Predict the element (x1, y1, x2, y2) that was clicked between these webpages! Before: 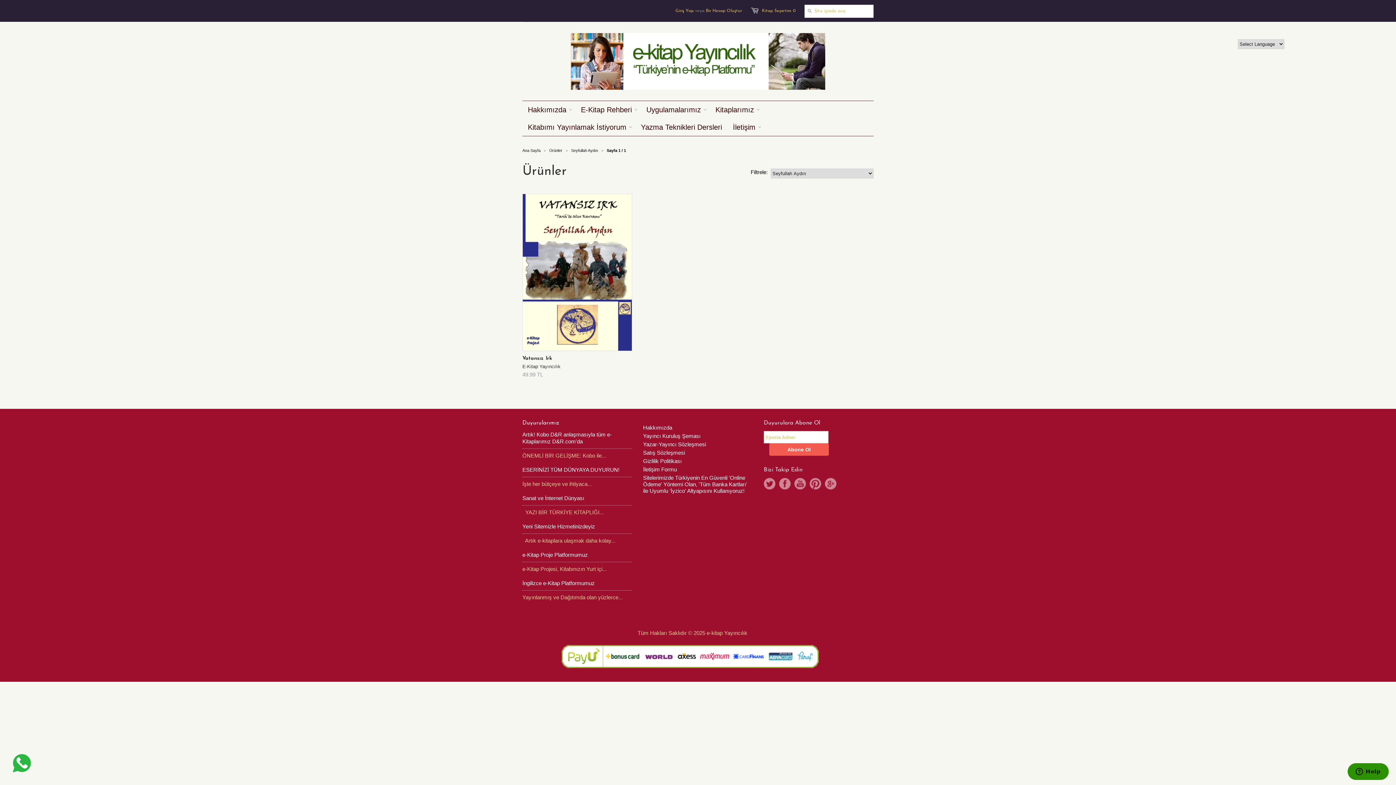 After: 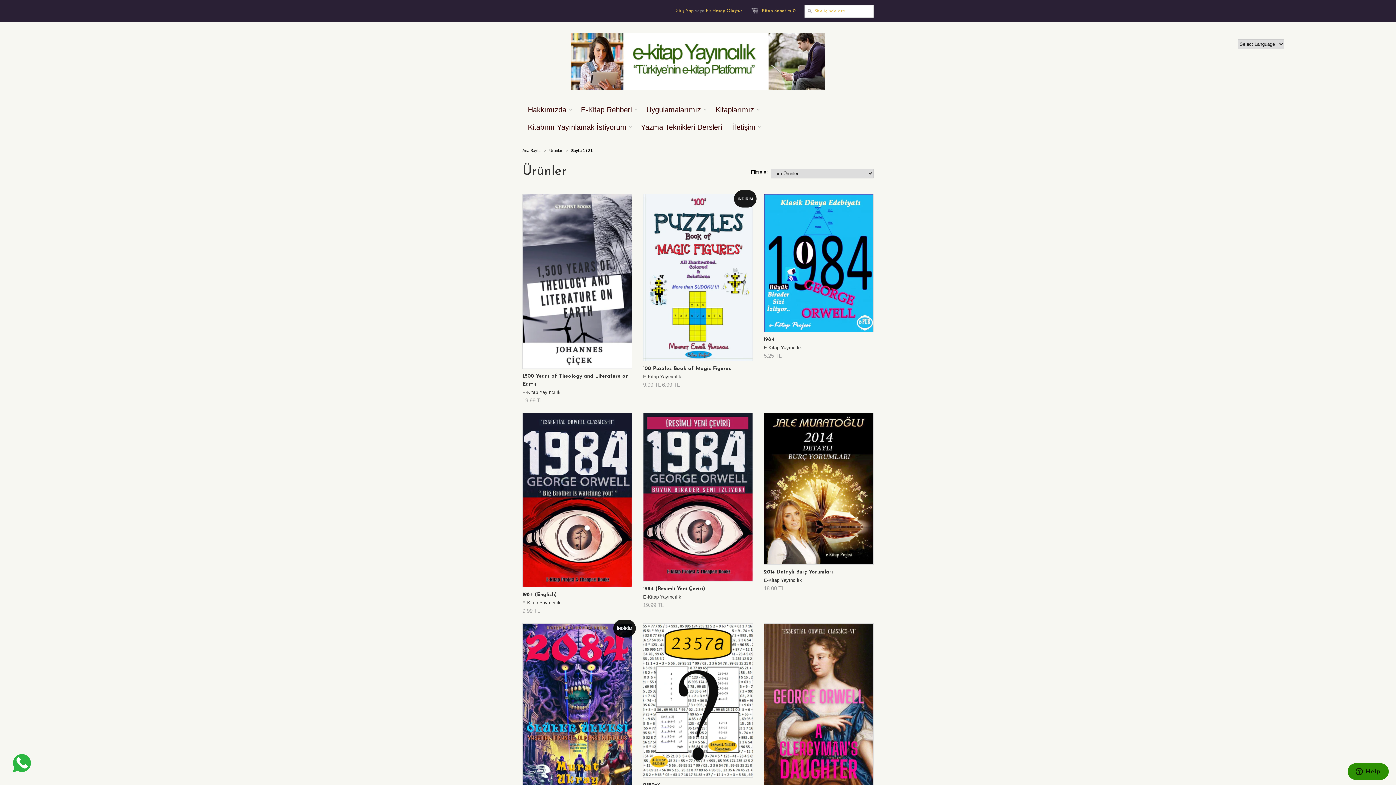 Action: label: Ürünler bbox: (549, 148, 562, 152)